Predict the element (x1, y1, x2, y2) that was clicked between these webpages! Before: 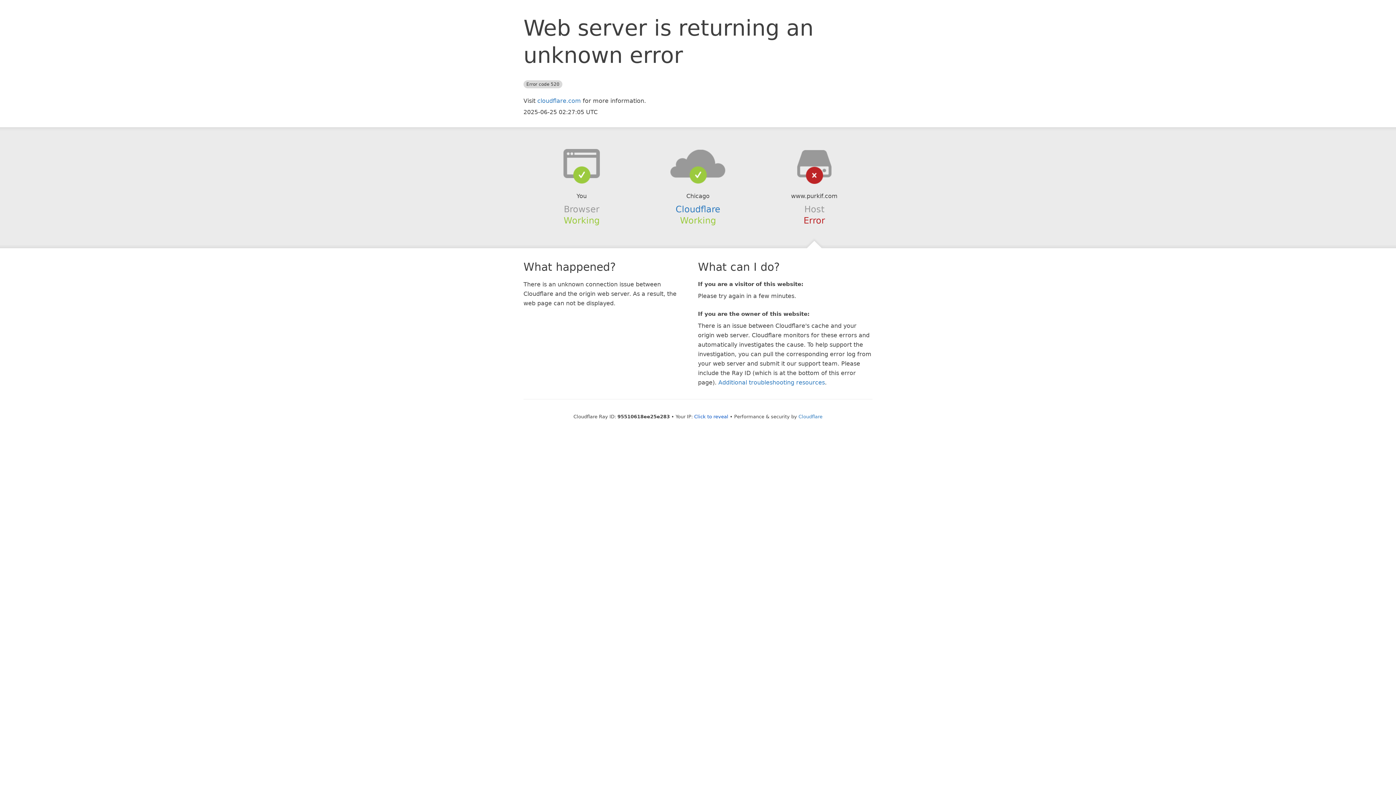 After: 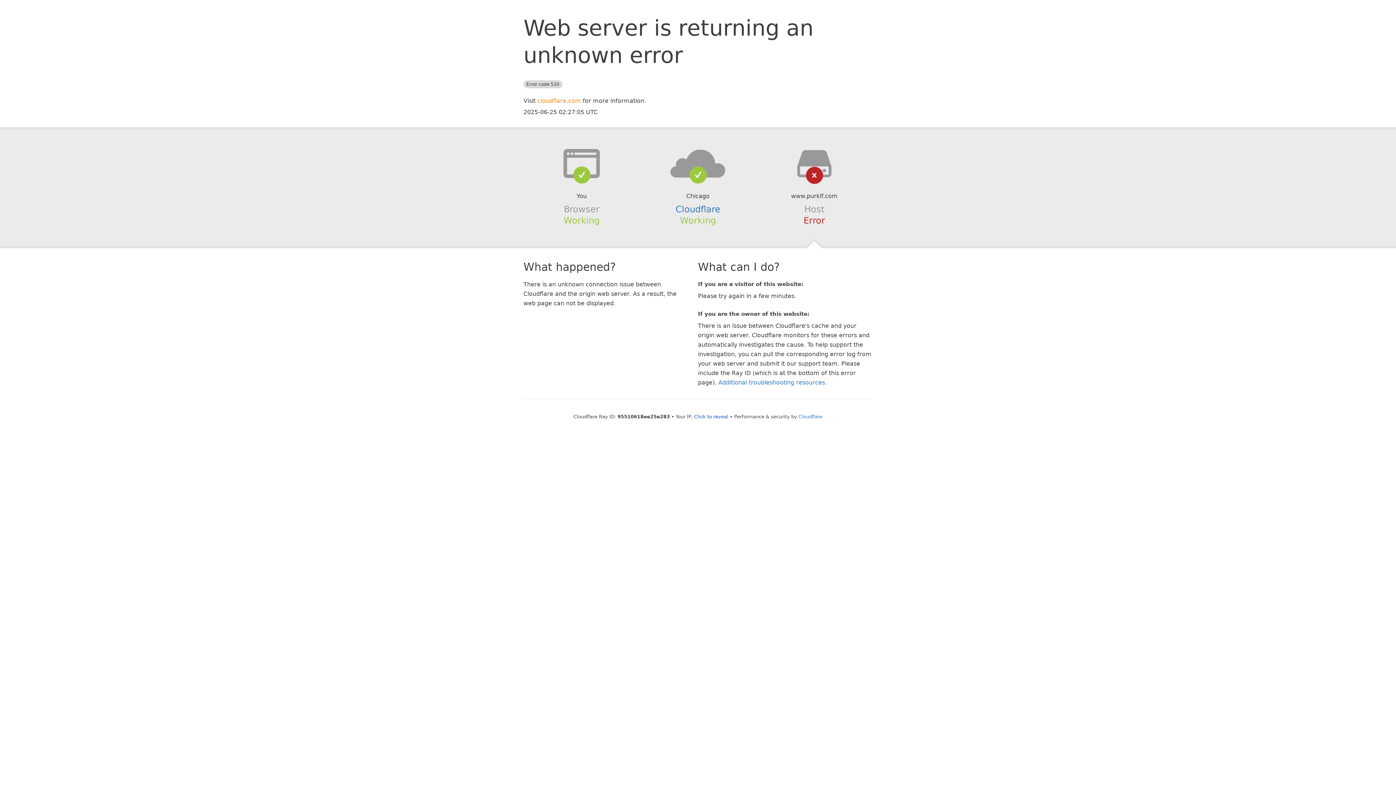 Action: label: cloudflare.com bbox: (537, 97, 581, 104)